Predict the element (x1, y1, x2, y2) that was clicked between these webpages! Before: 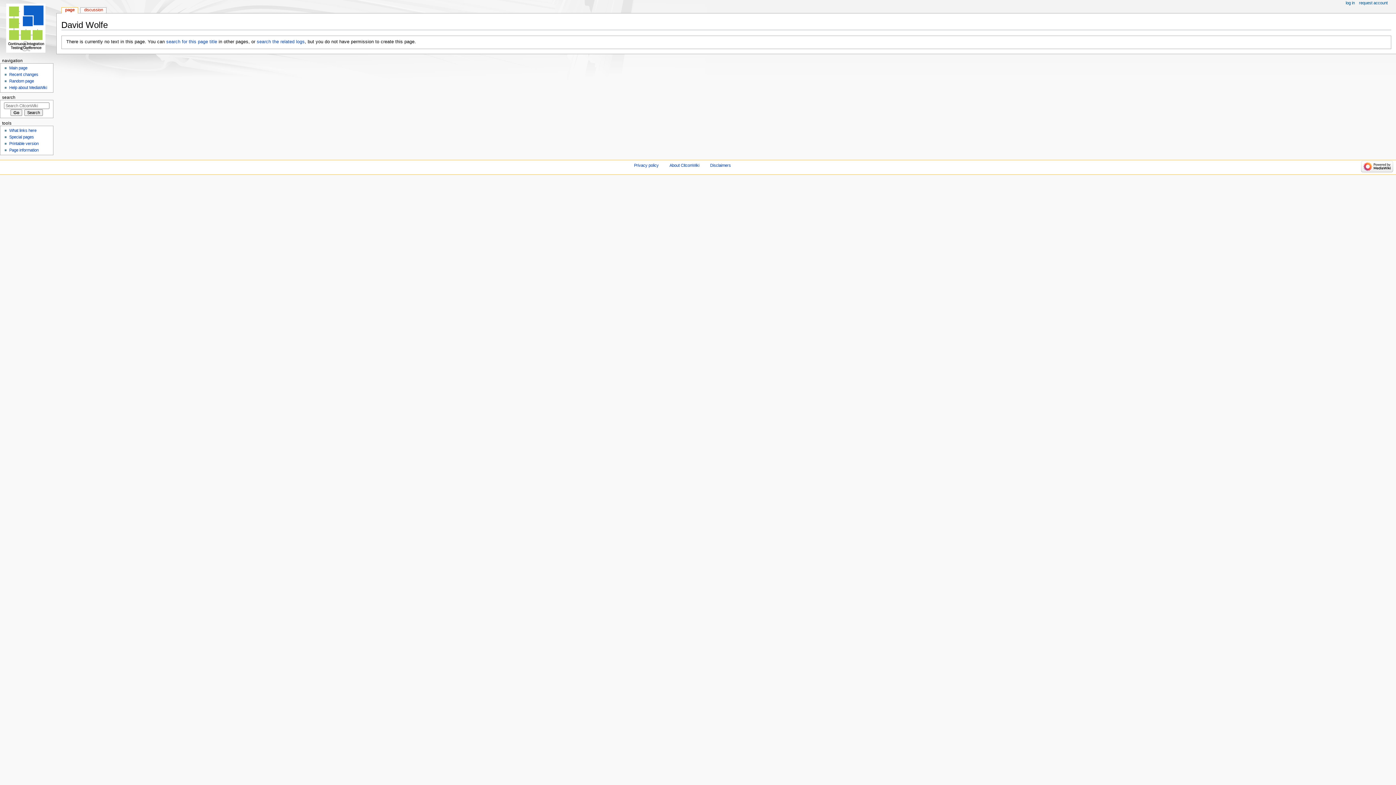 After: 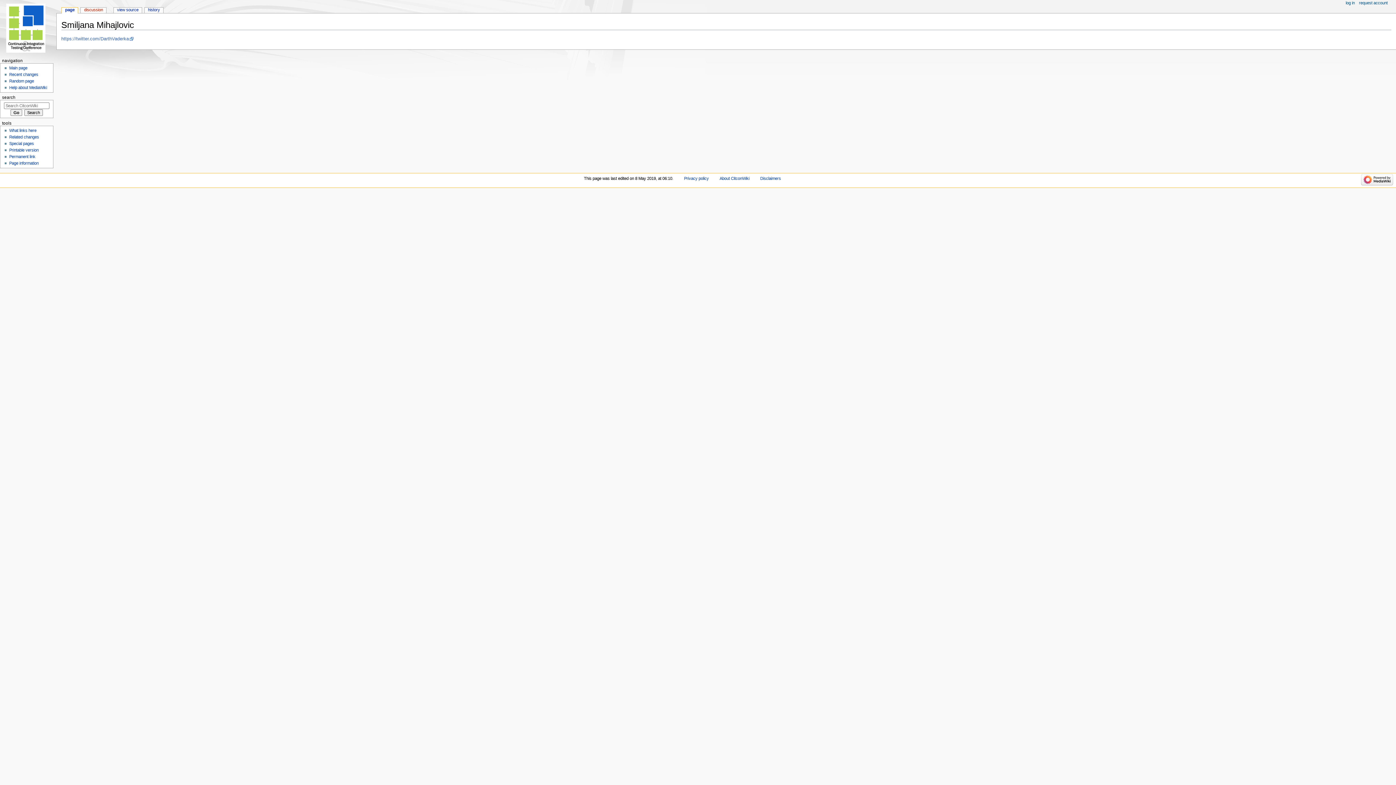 Action: bbox: (9, 79, 33, 83) label: Random page